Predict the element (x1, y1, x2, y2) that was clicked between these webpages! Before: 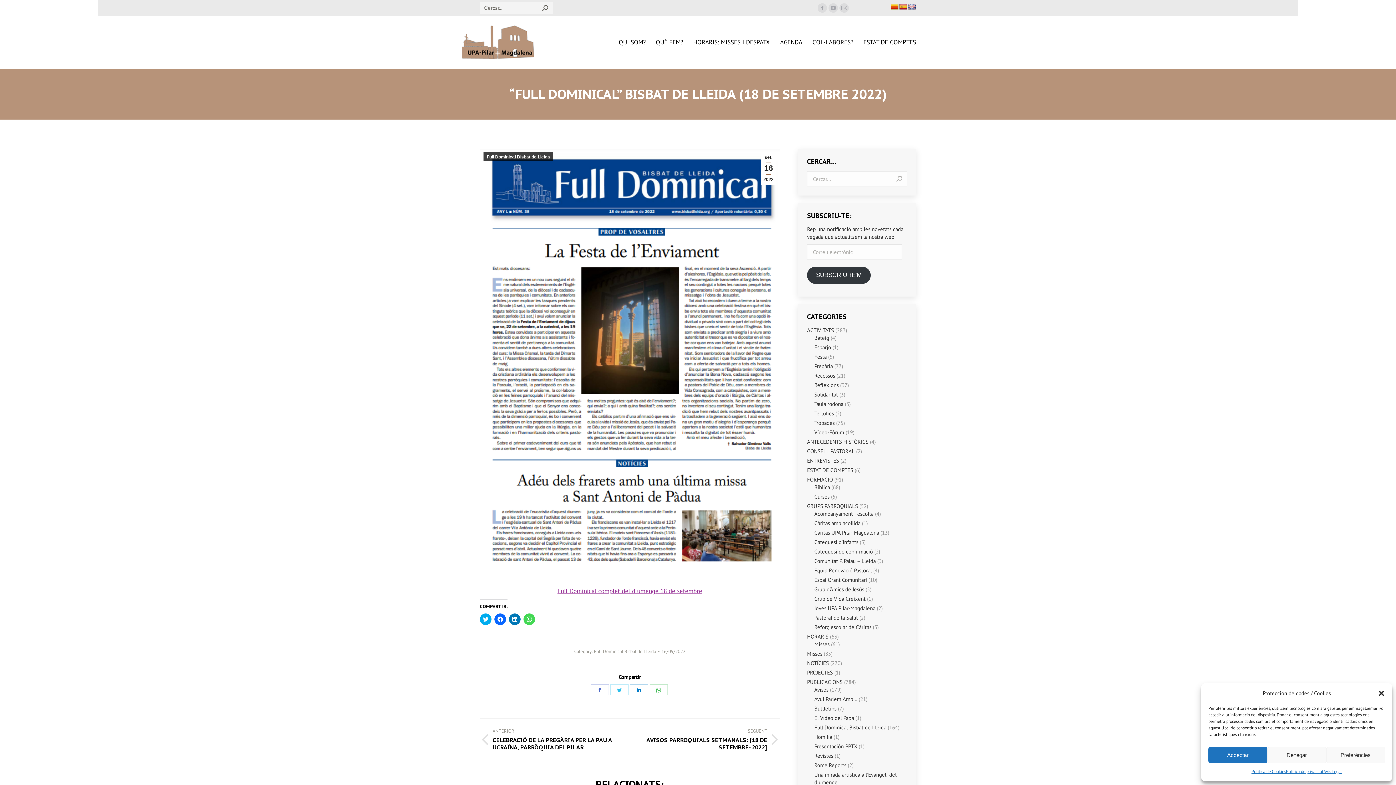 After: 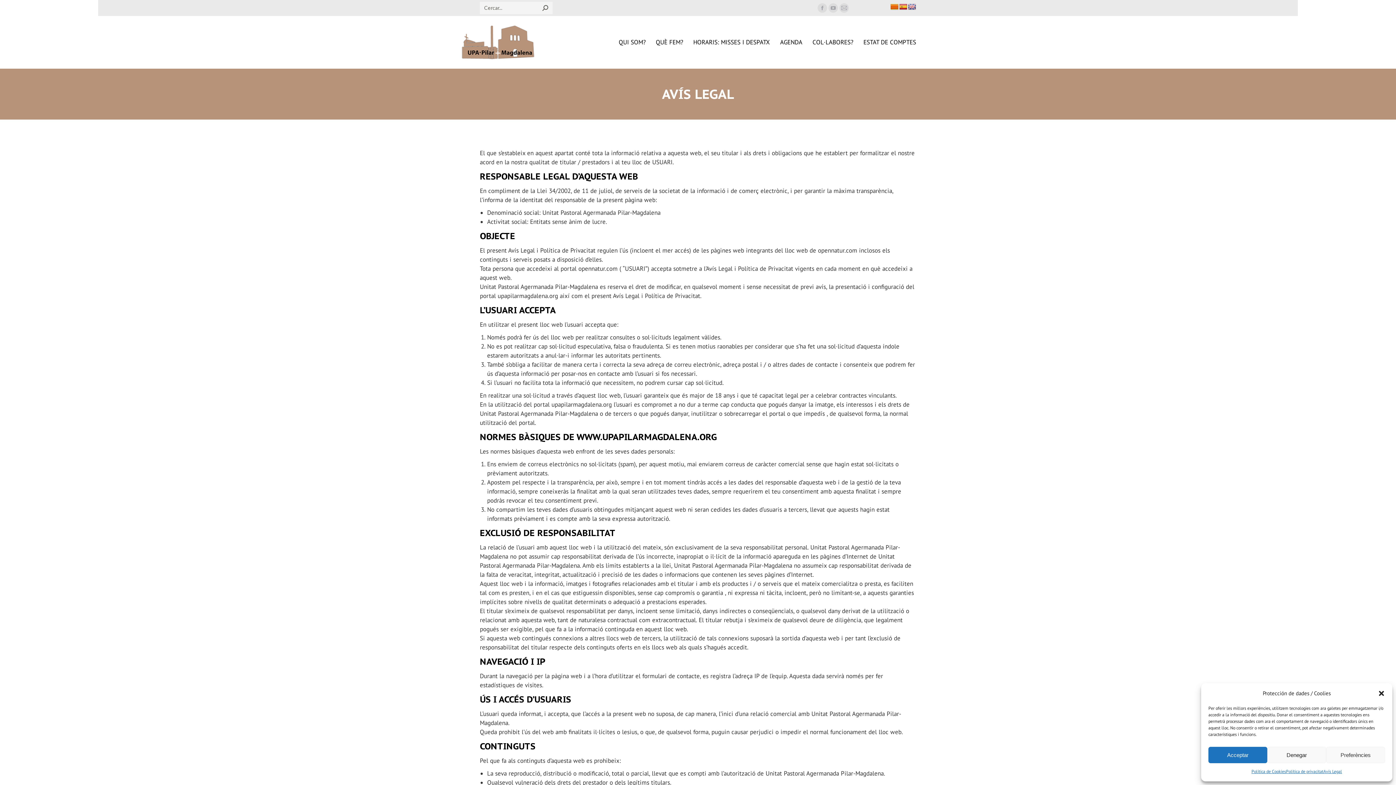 Action: label: Avís Legal bbox: (1323, 767, 1342, 776)